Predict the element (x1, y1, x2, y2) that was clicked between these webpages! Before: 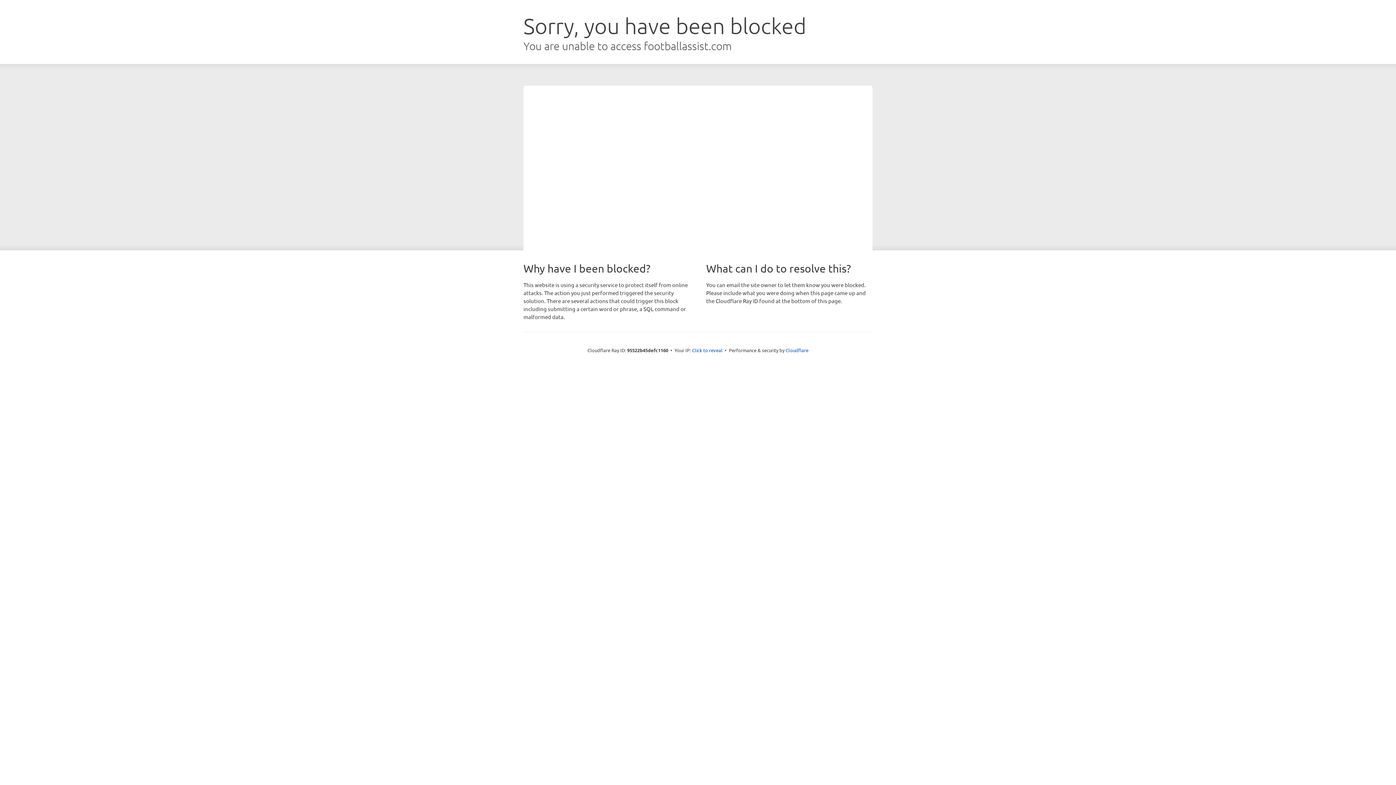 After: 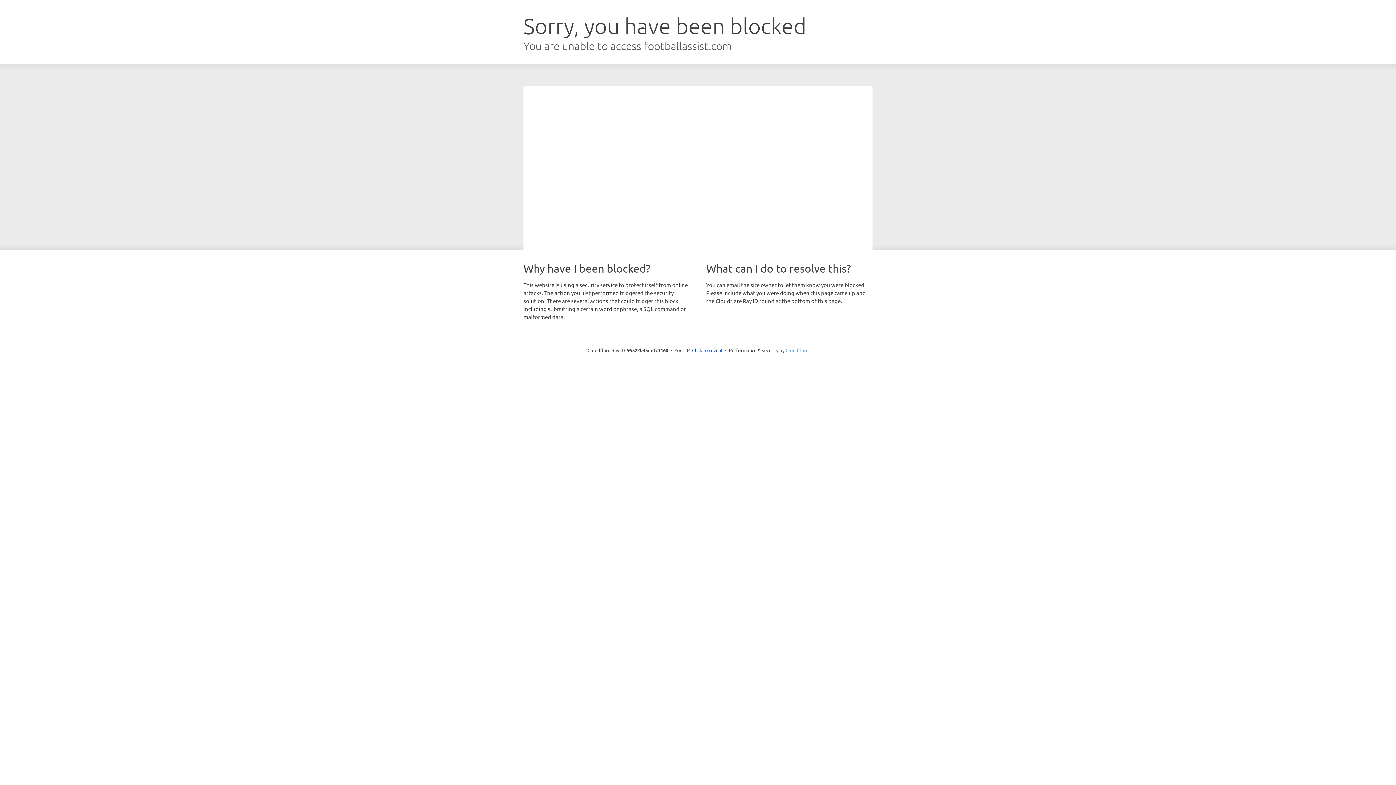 Action: label: Cloudflare bbox: (785, 347, 808, 353)